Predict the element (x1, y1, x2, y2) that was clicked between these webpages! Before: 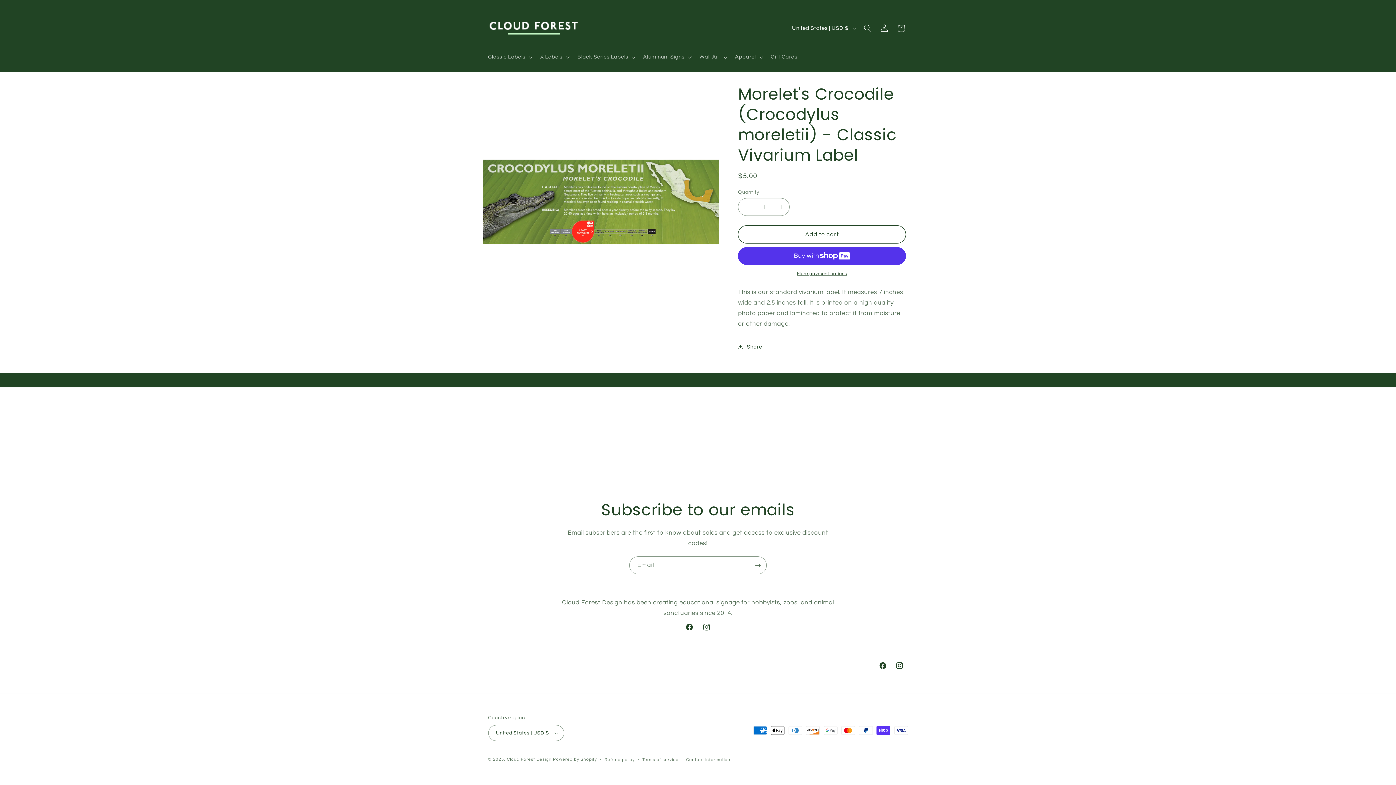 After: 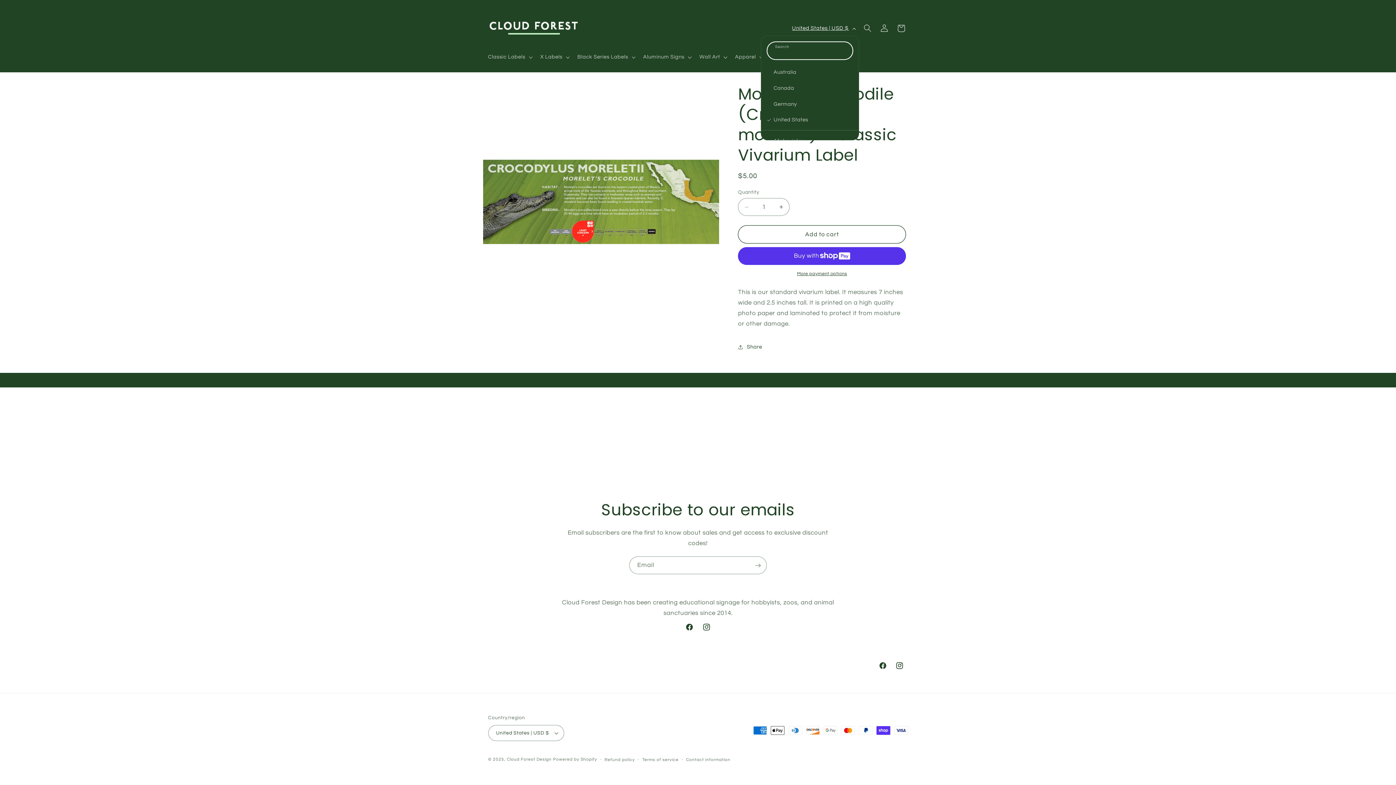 Action: bbox: (787, 21, 859, 35) label: United States | USD $